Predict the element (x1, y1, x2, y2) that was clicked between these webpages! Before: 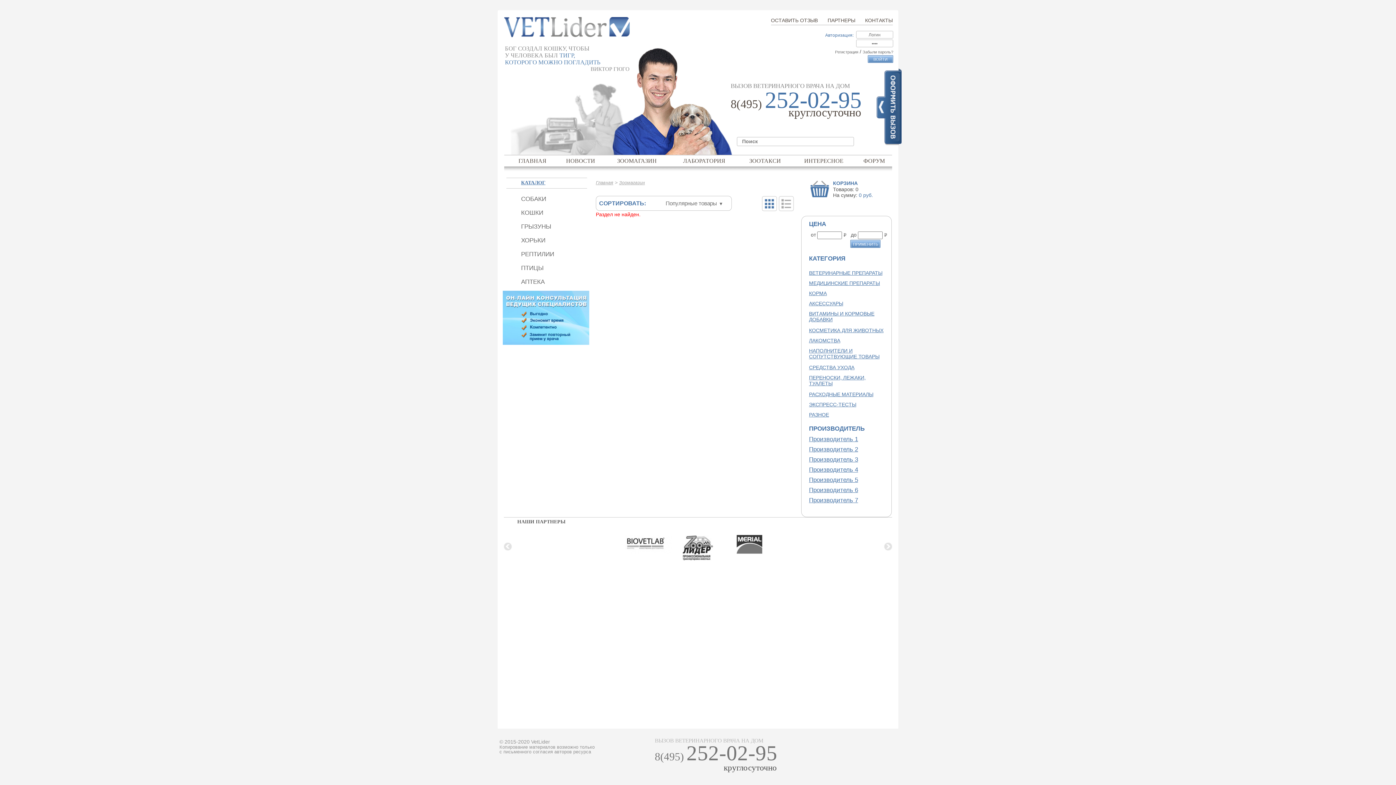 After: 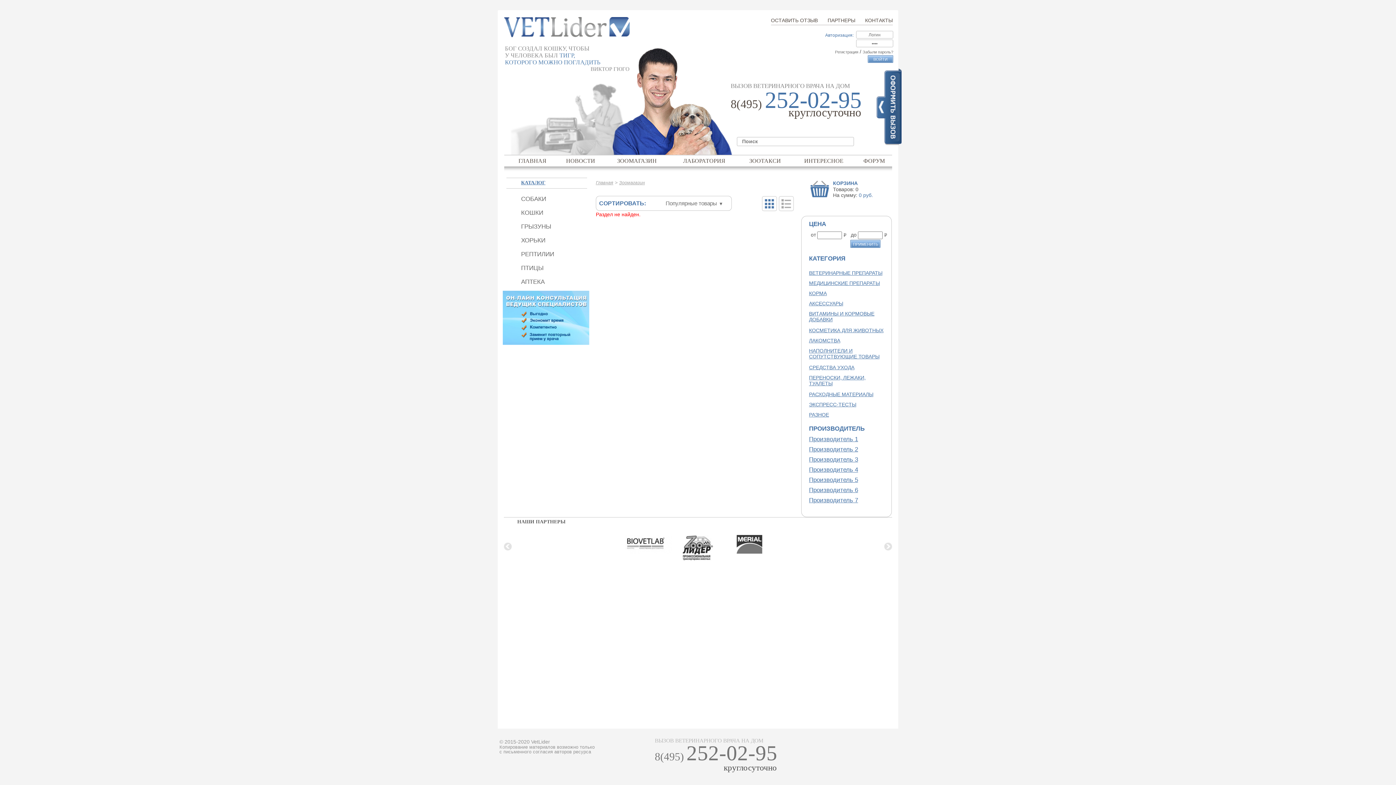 Action: bbox: (809, 496, 858, 503) label: Производитель 7